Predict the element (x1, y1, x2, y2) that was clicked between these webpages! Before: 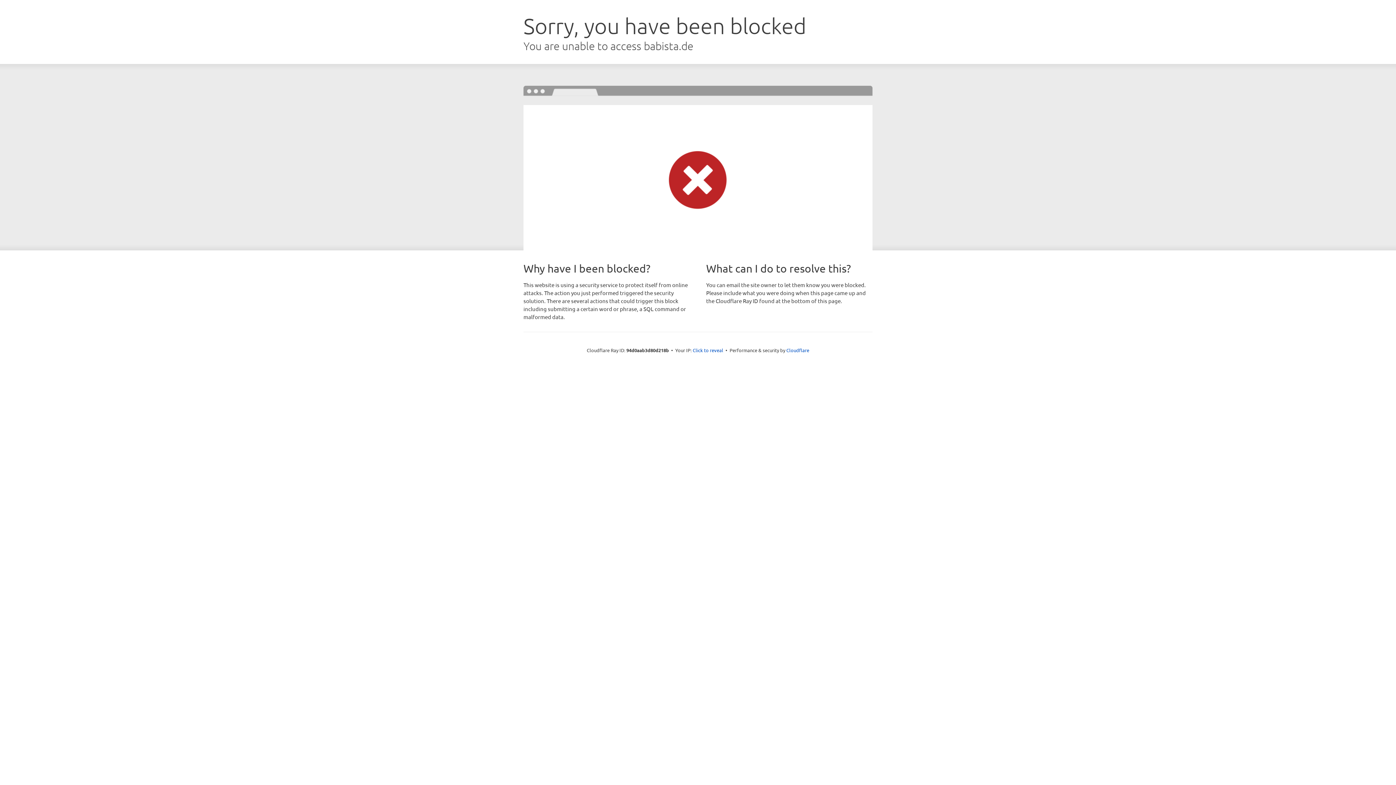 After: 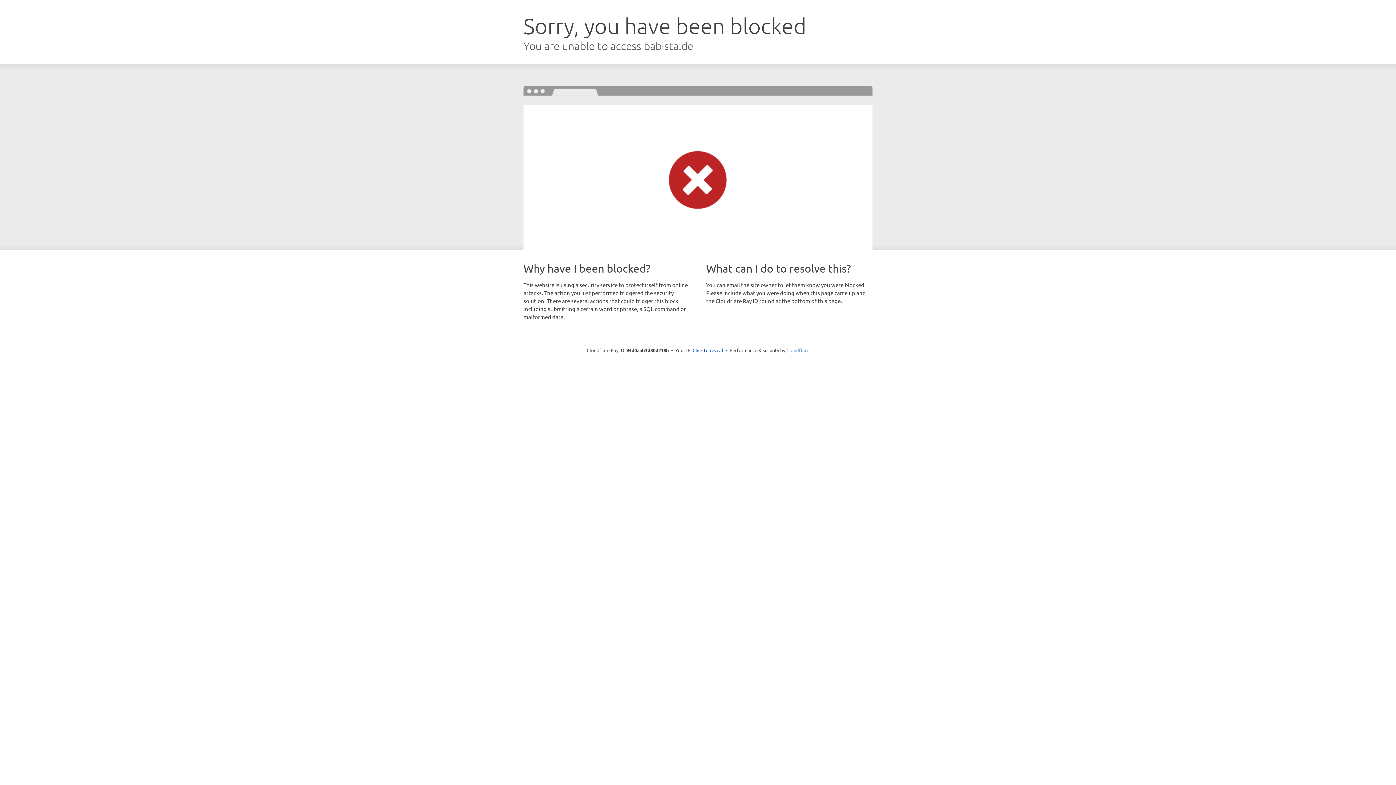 Action: bbox: (786, 347, 809, 353) label: Cloudflare